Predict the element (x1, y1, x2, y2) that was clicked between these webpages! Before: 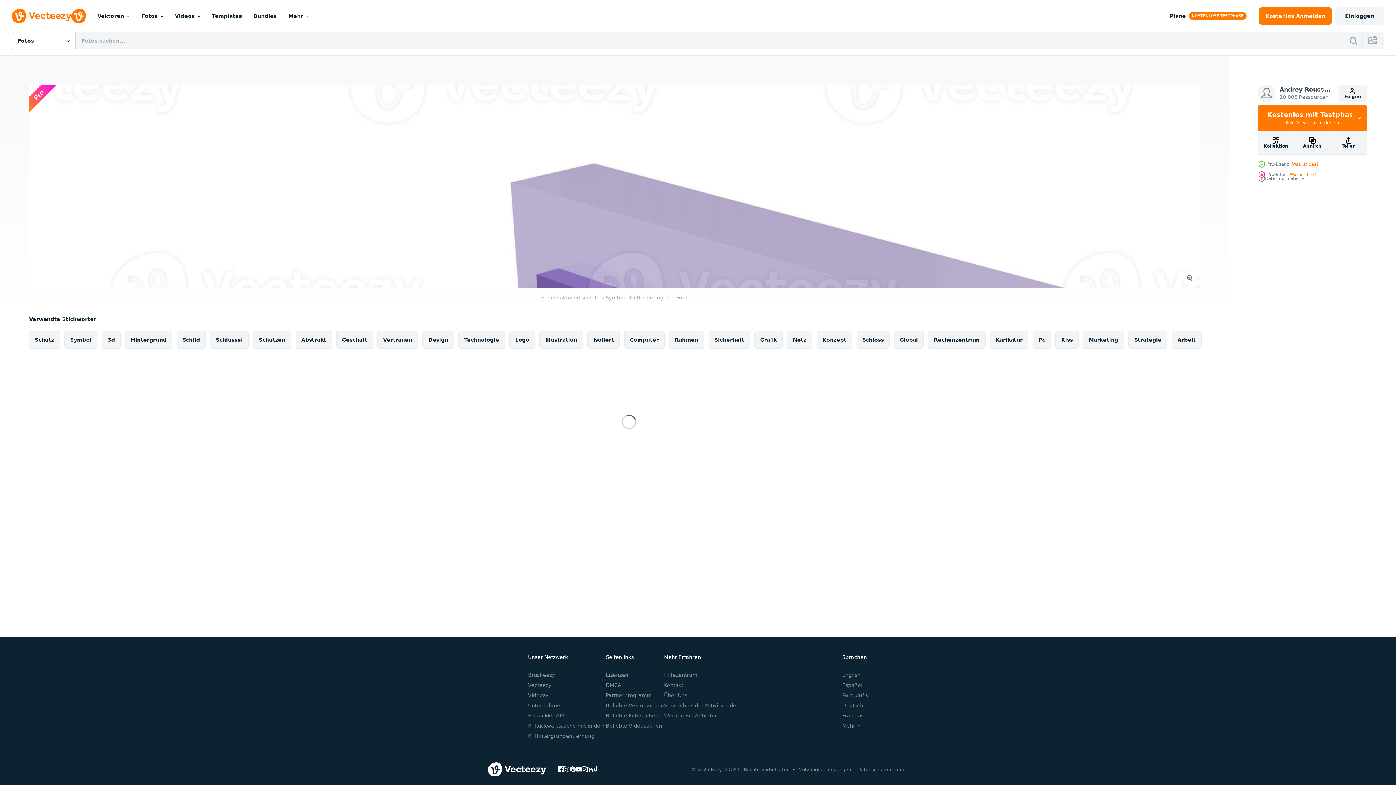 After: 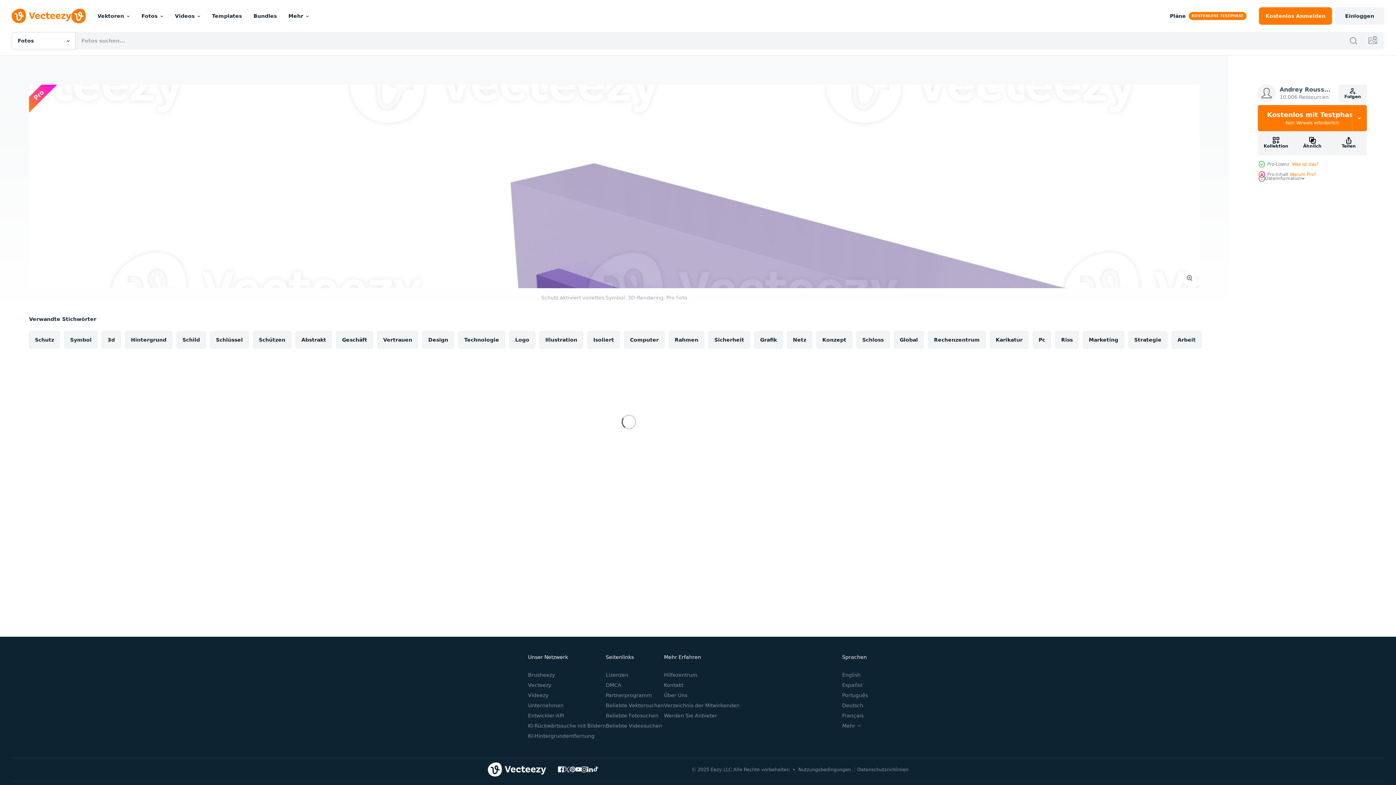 Action: bbox: (569, 766, 575, 772)